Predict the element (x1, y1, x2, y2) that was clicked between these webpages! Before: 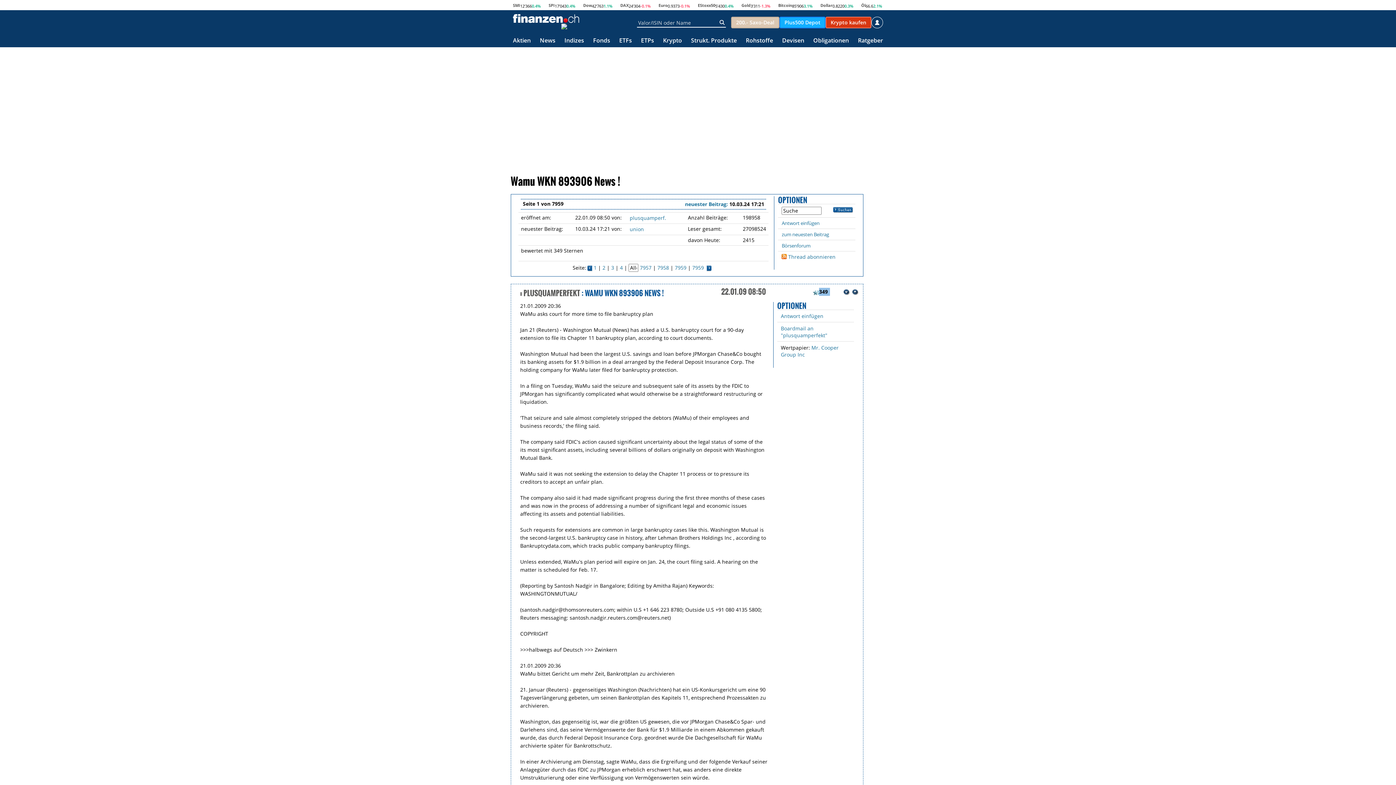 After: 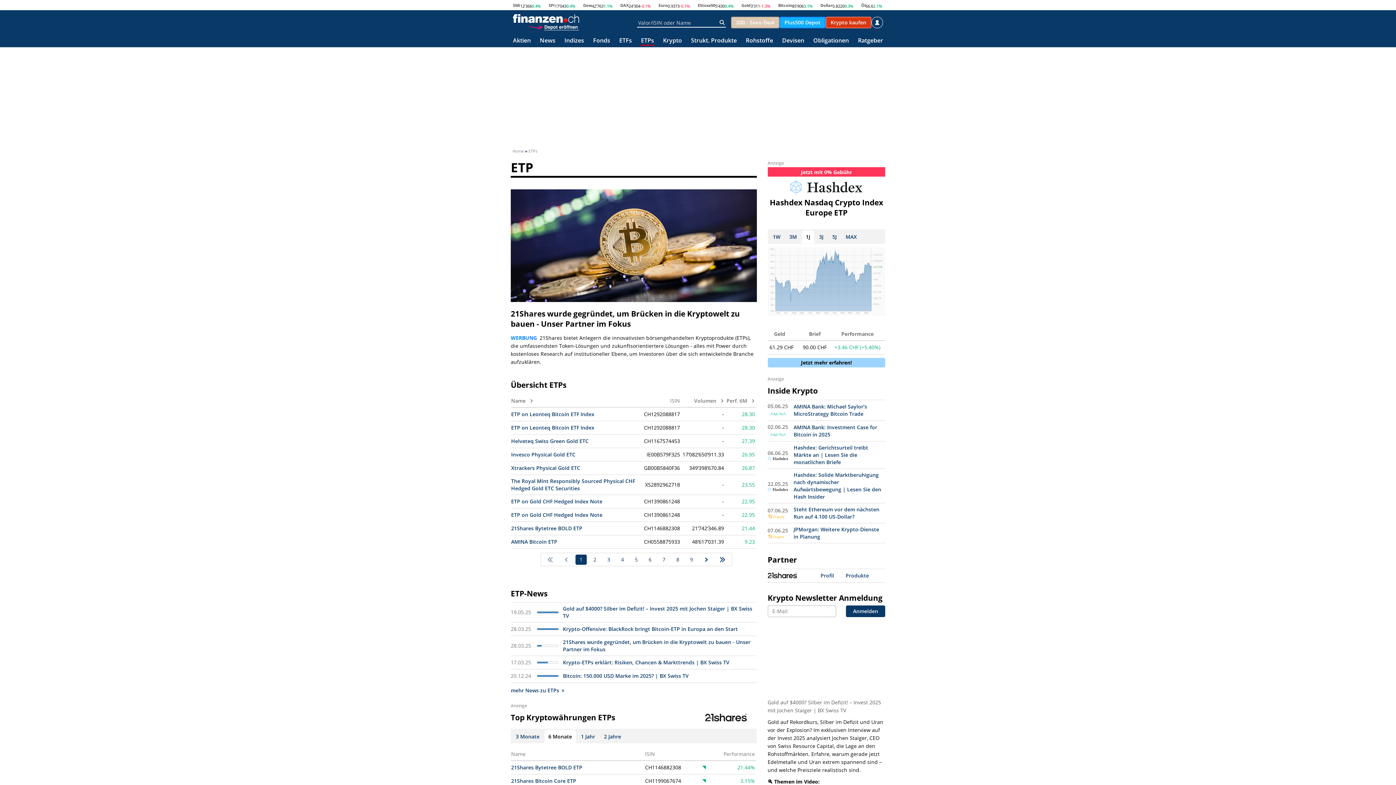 Action: label: ETPs bbox: (641, 37, 654, 44)